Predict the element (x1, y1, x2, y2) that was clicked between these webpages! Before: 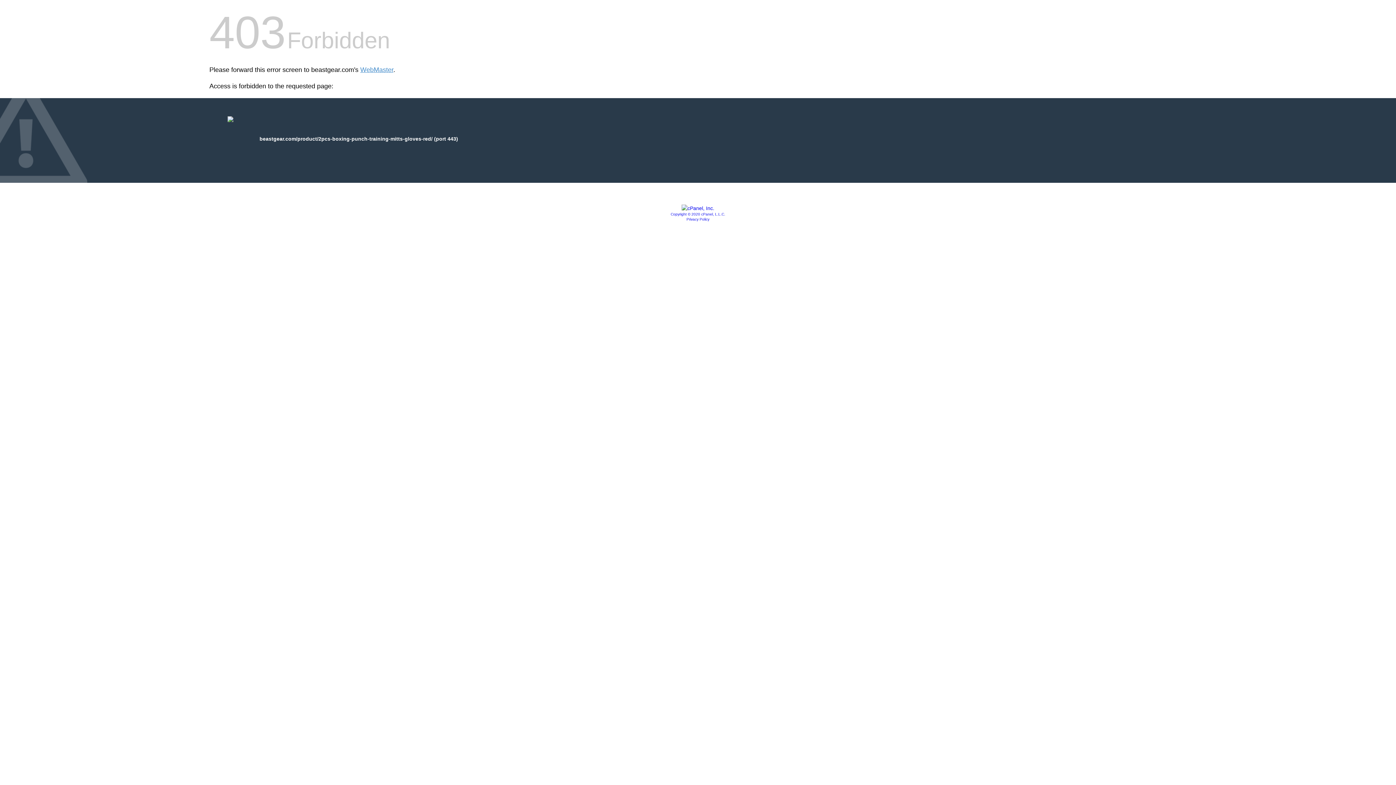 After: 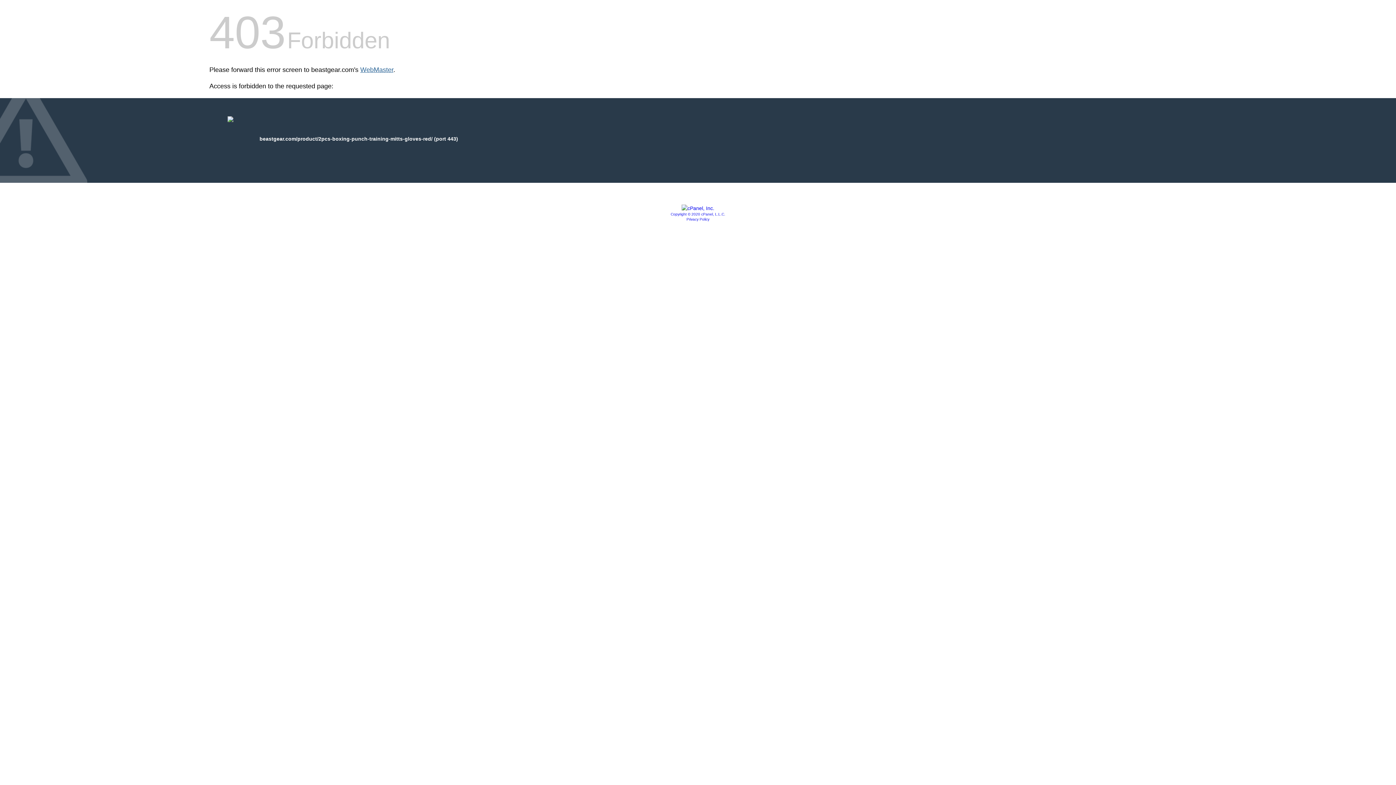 Action: label: WebMaster bbox: (360, 66, 393, 73)